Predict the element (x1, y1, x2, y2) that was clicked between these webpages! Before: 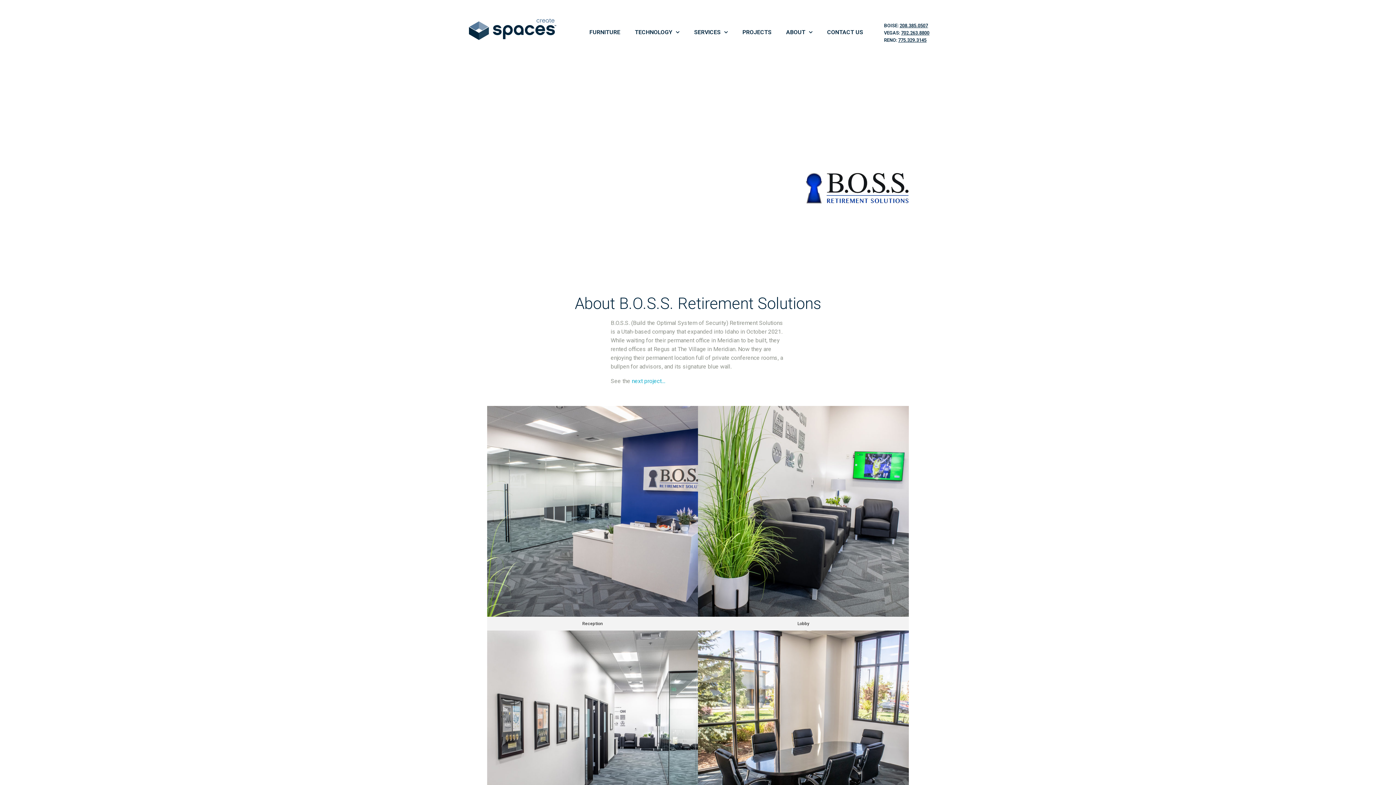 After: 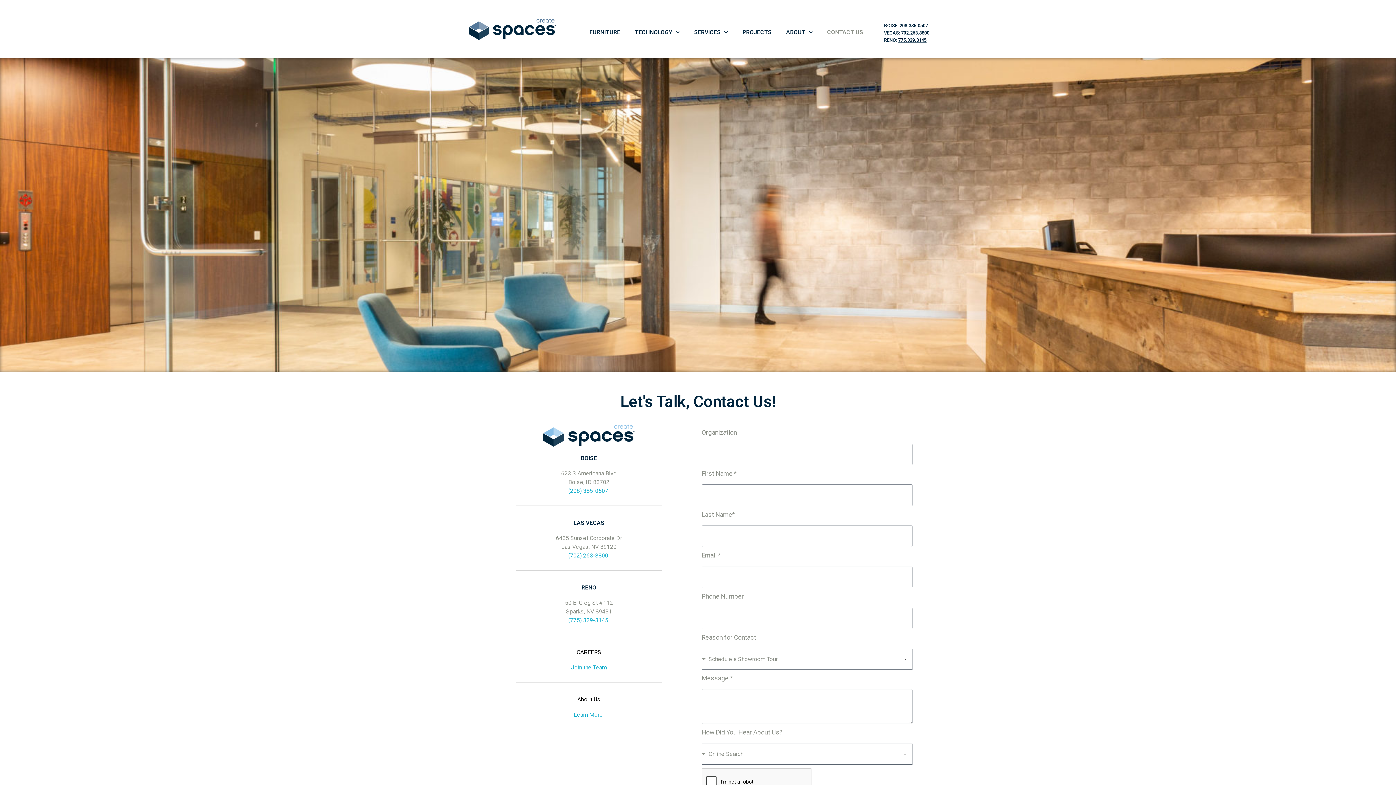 Action: bbox: (820, 23, 870, 40) label: CONTACT US